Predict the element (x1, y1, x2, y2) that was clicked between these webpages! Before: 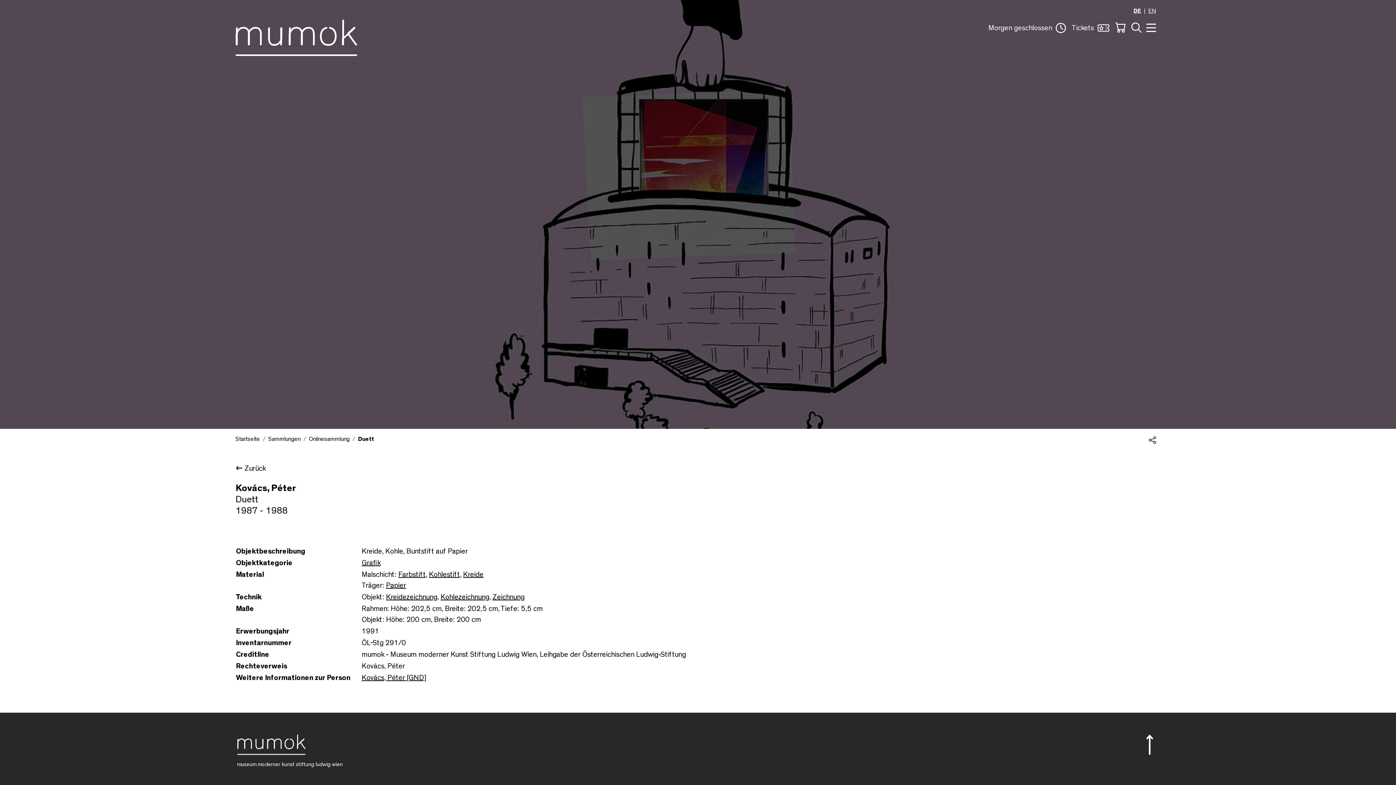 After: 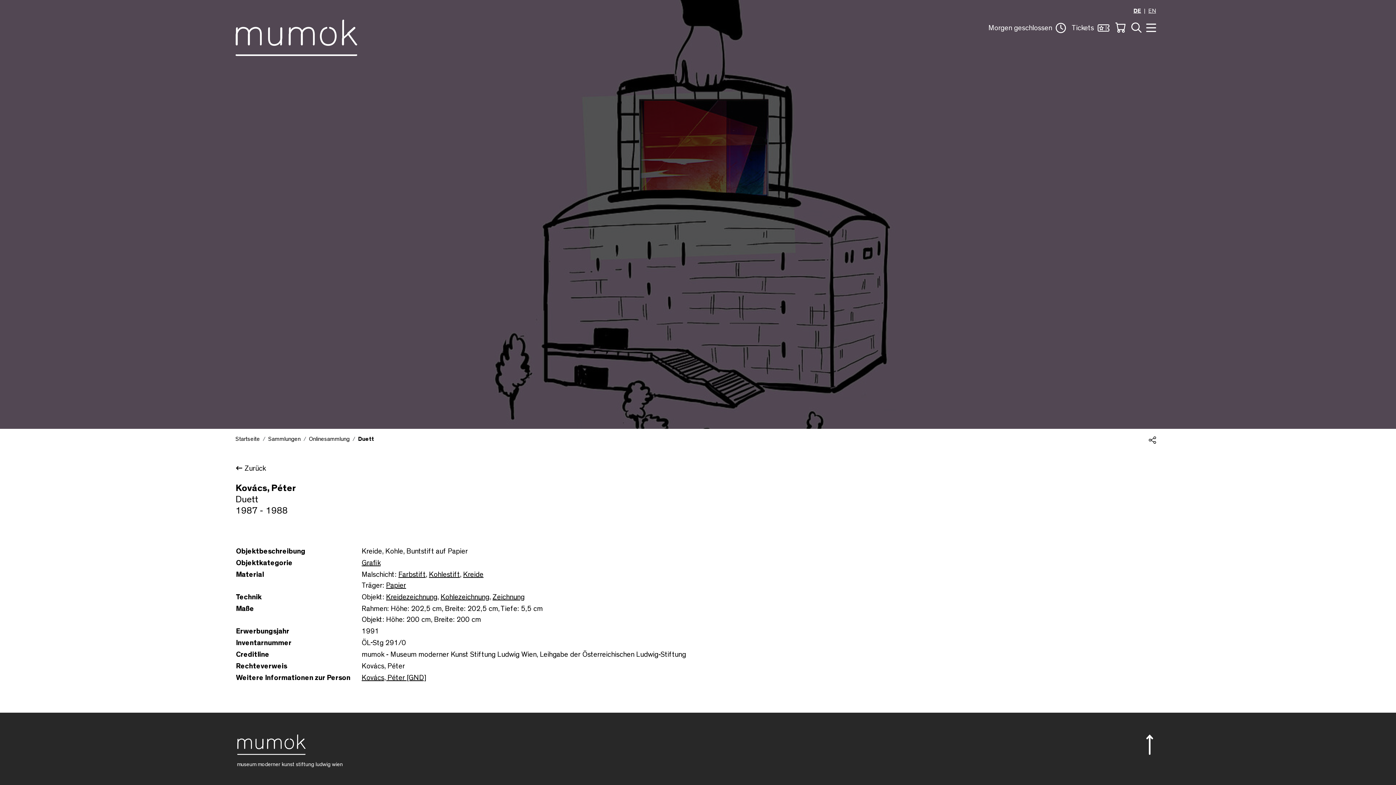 Action: bbox: (1133, 8, 1141, 13) label: DE